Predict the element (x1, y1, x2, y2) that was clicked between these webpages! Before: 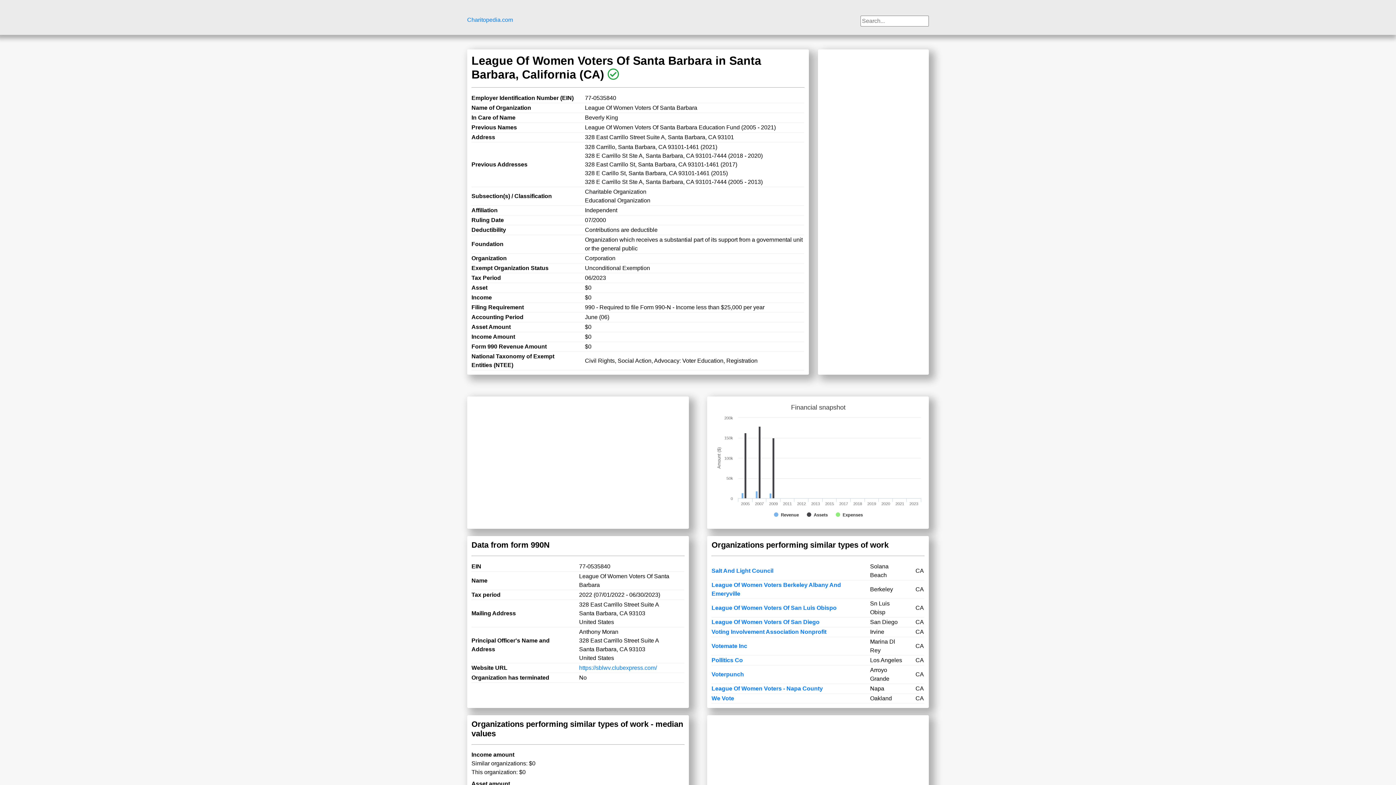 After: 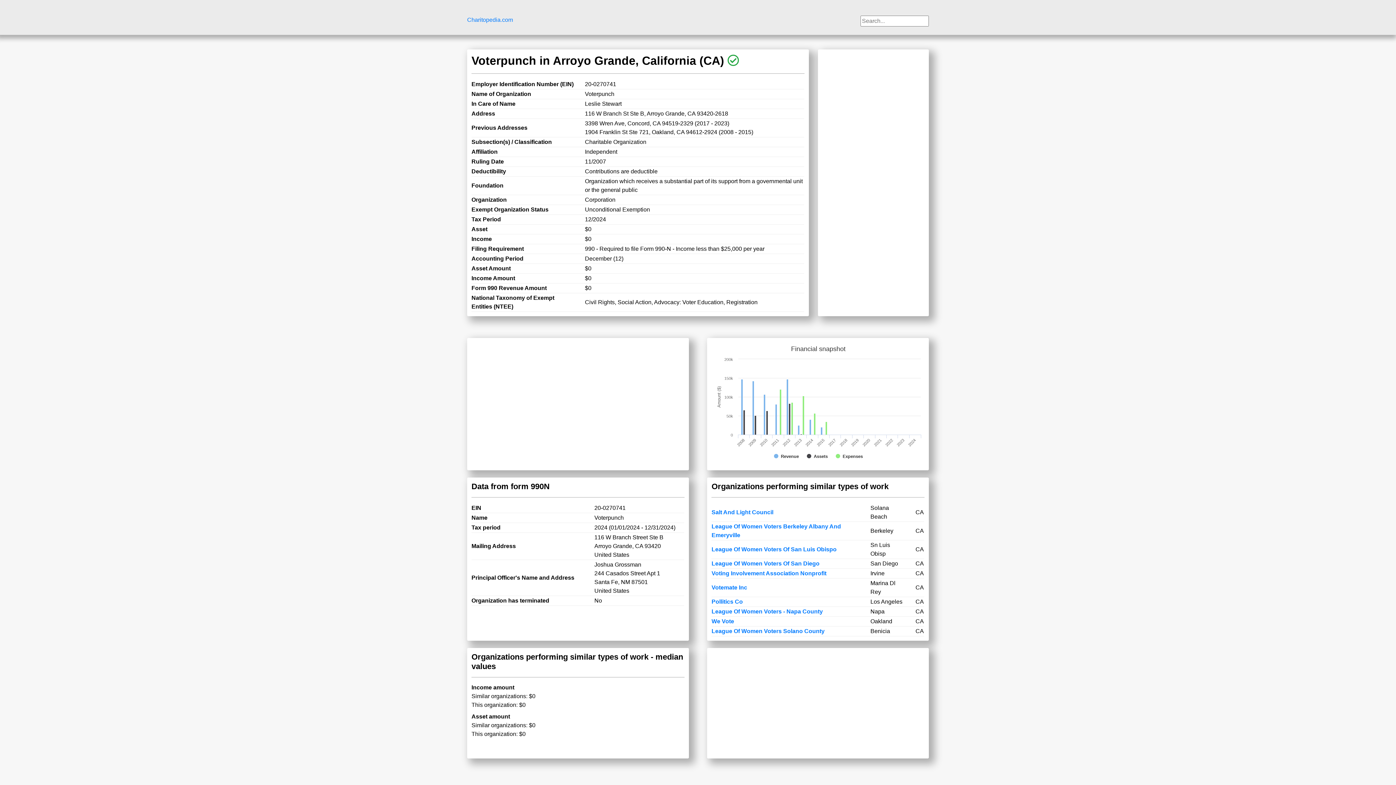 Action: label: Voterpunch bbox: (711, 671, 744, 677)